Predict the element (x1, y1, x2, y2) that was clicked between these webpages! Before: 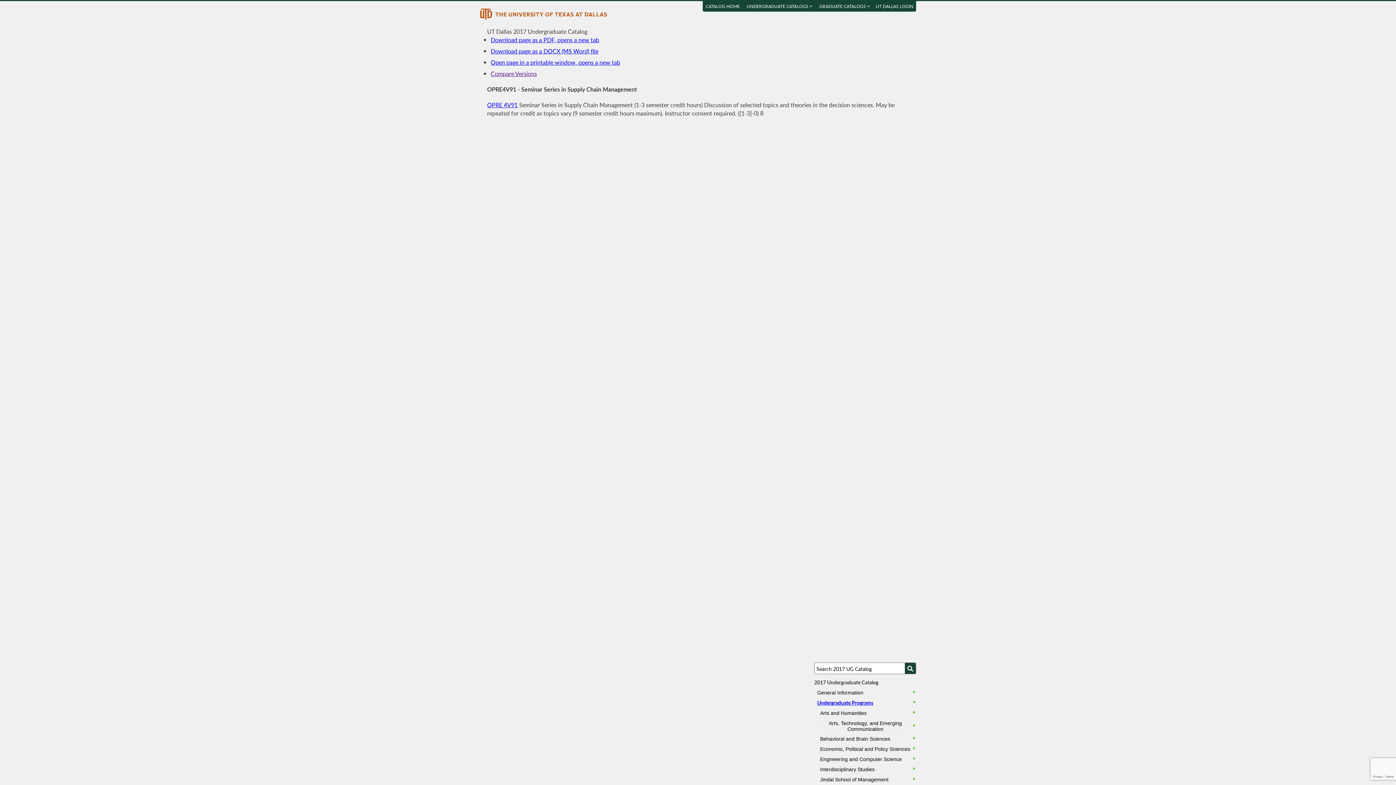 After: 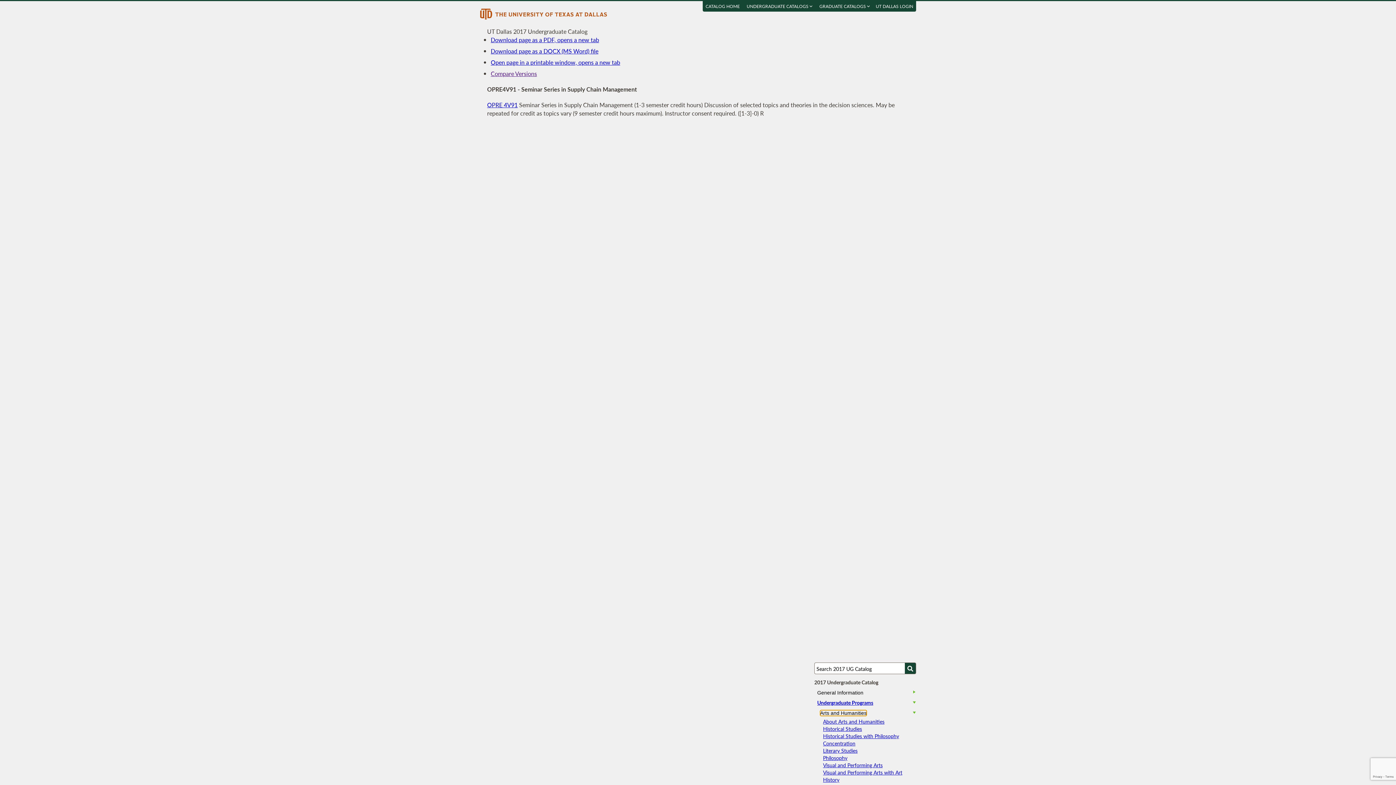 Action: bbox: (820, 710, 866, 716) label: Arts and Humanities